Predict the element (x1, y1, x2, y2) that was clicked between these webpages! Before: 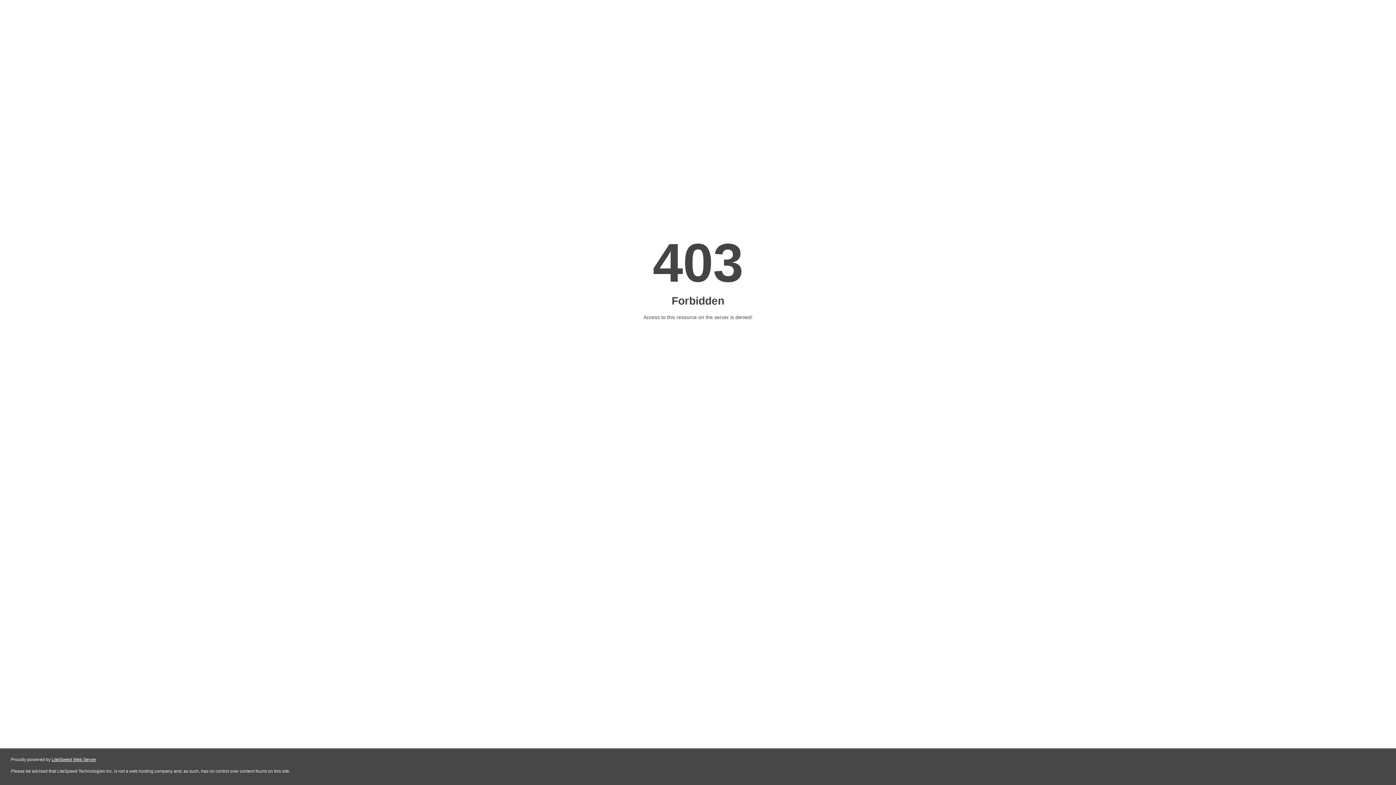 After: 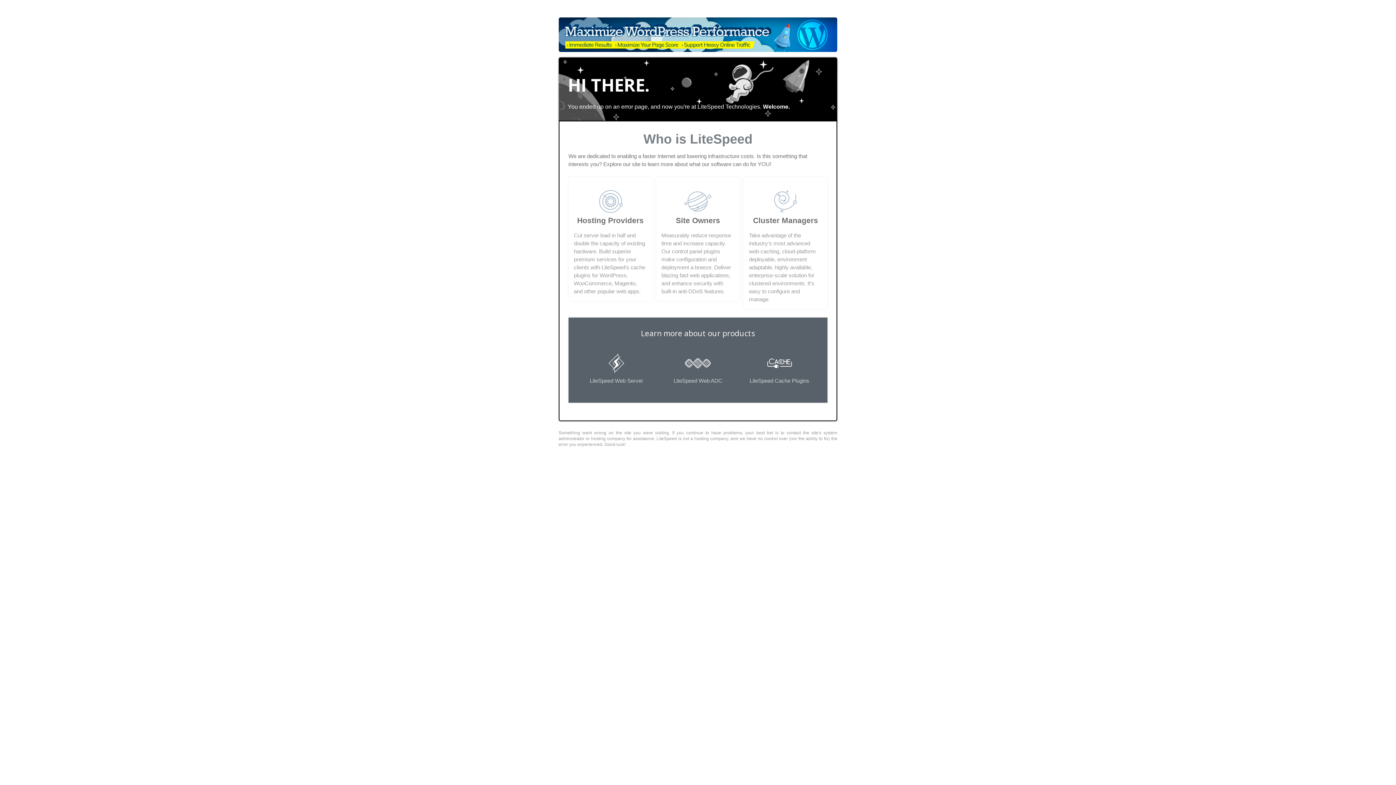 Action: label: LiteSpeed Web Server bbox: (51, 757, 96, 762)